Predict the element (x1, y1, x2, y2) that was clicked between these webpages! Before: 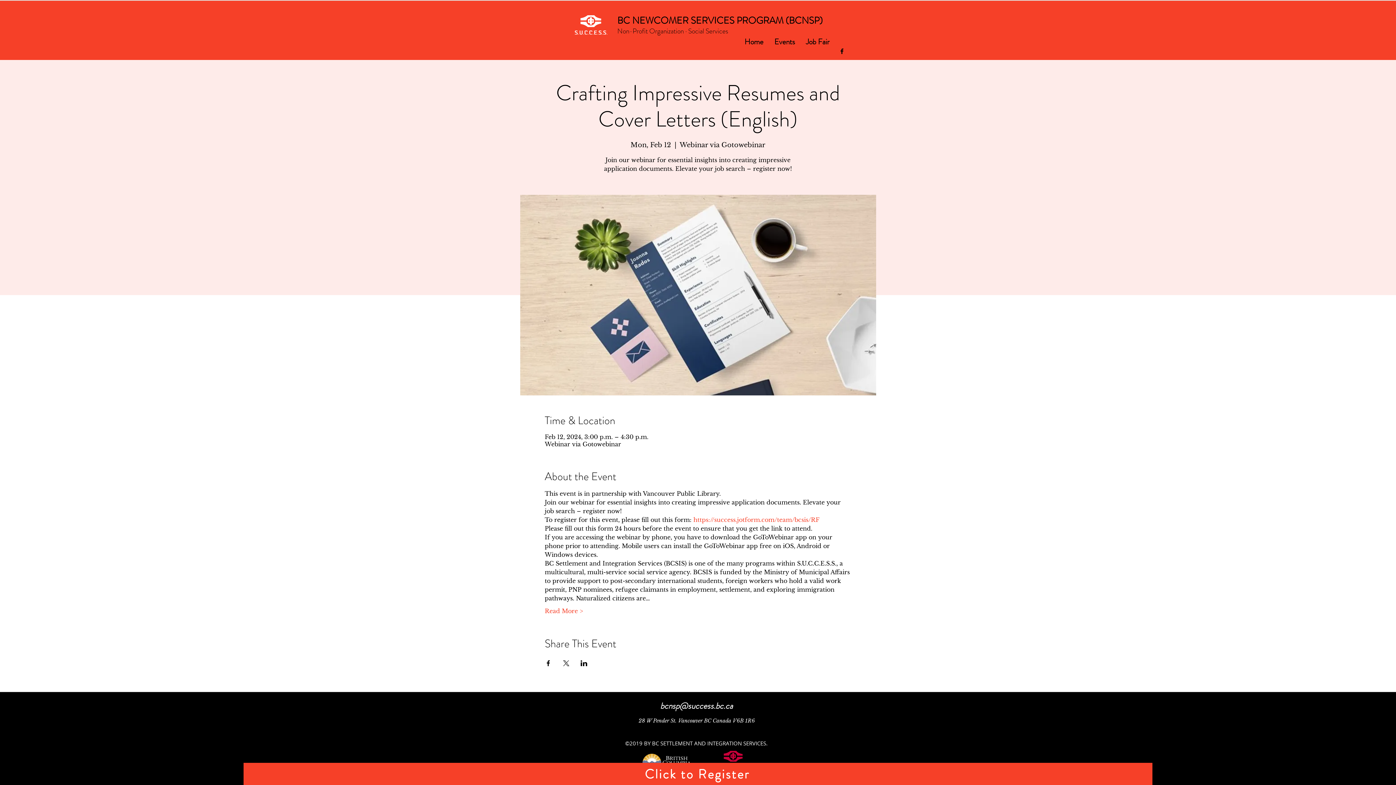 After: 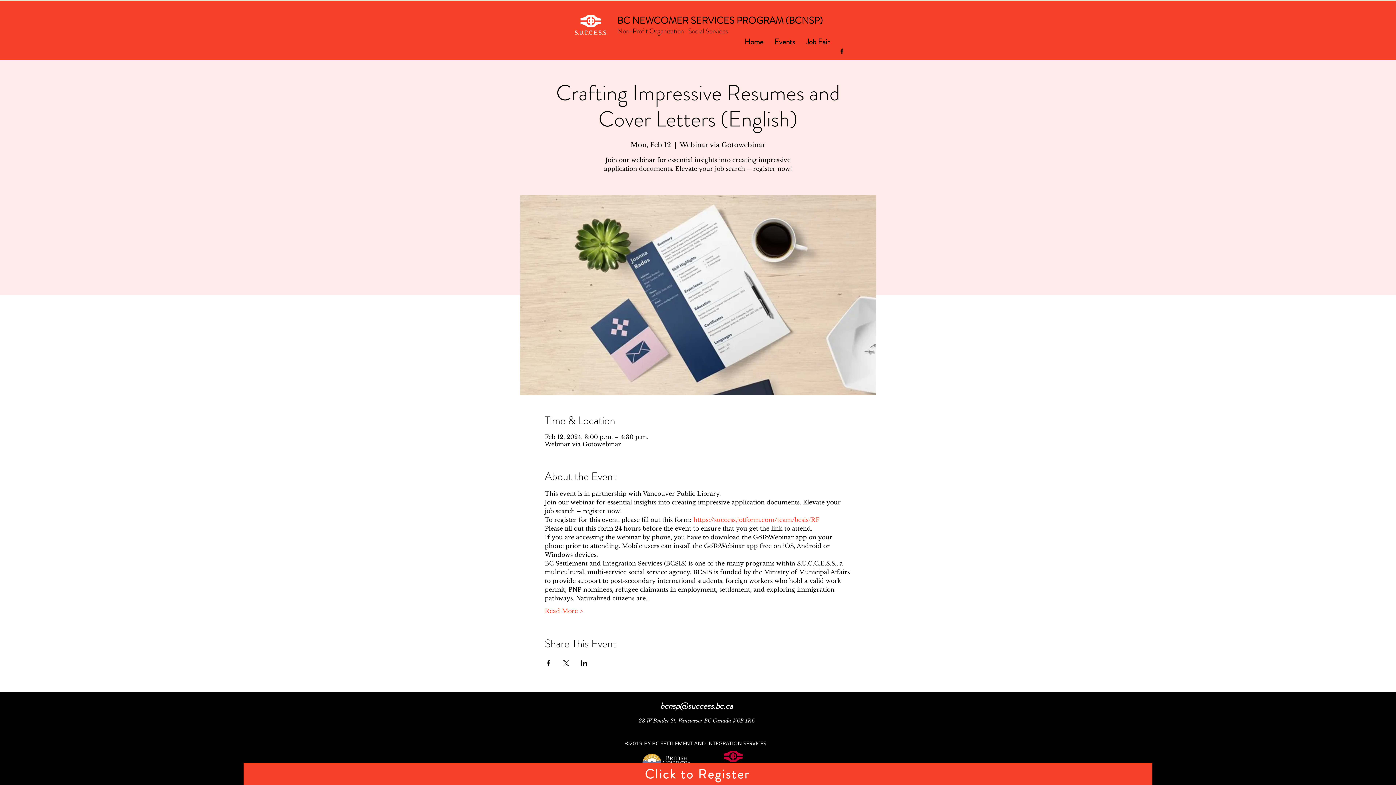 Action: label: bcnsp@success.bc.ca bbox: (660, 700, 733, 712)